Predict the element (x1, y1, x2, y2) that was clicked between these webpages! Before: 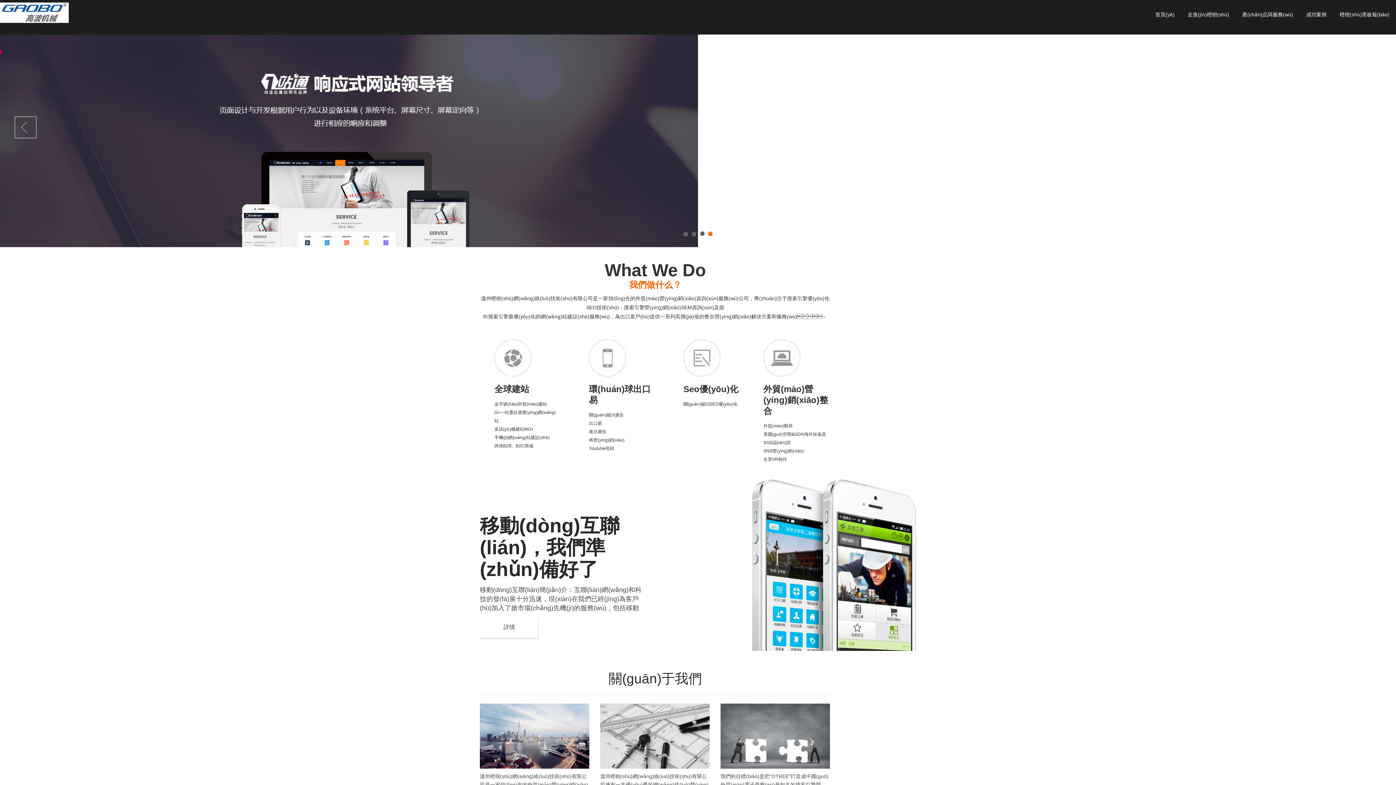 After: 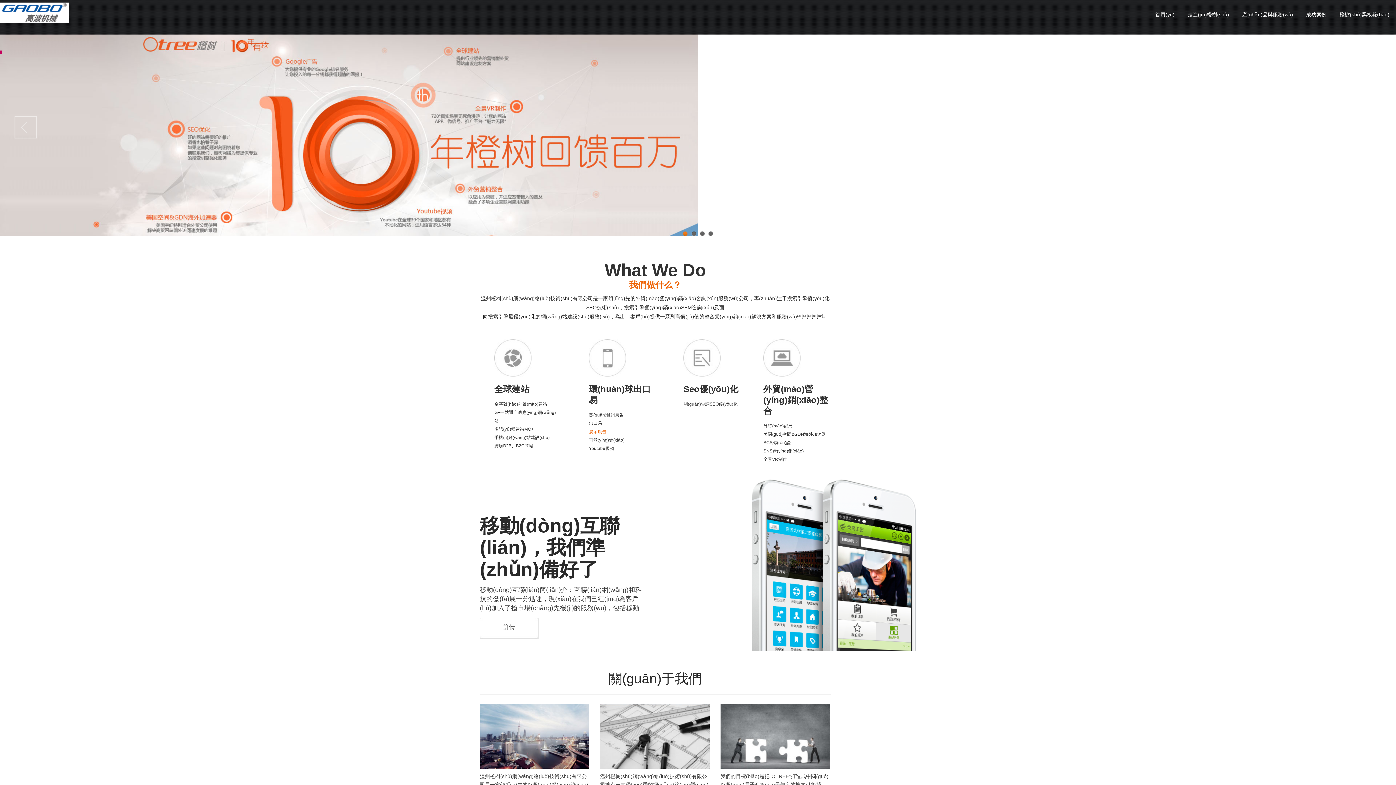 Action: label: 展示廣告 bbox: (589, 428, 606, 436)